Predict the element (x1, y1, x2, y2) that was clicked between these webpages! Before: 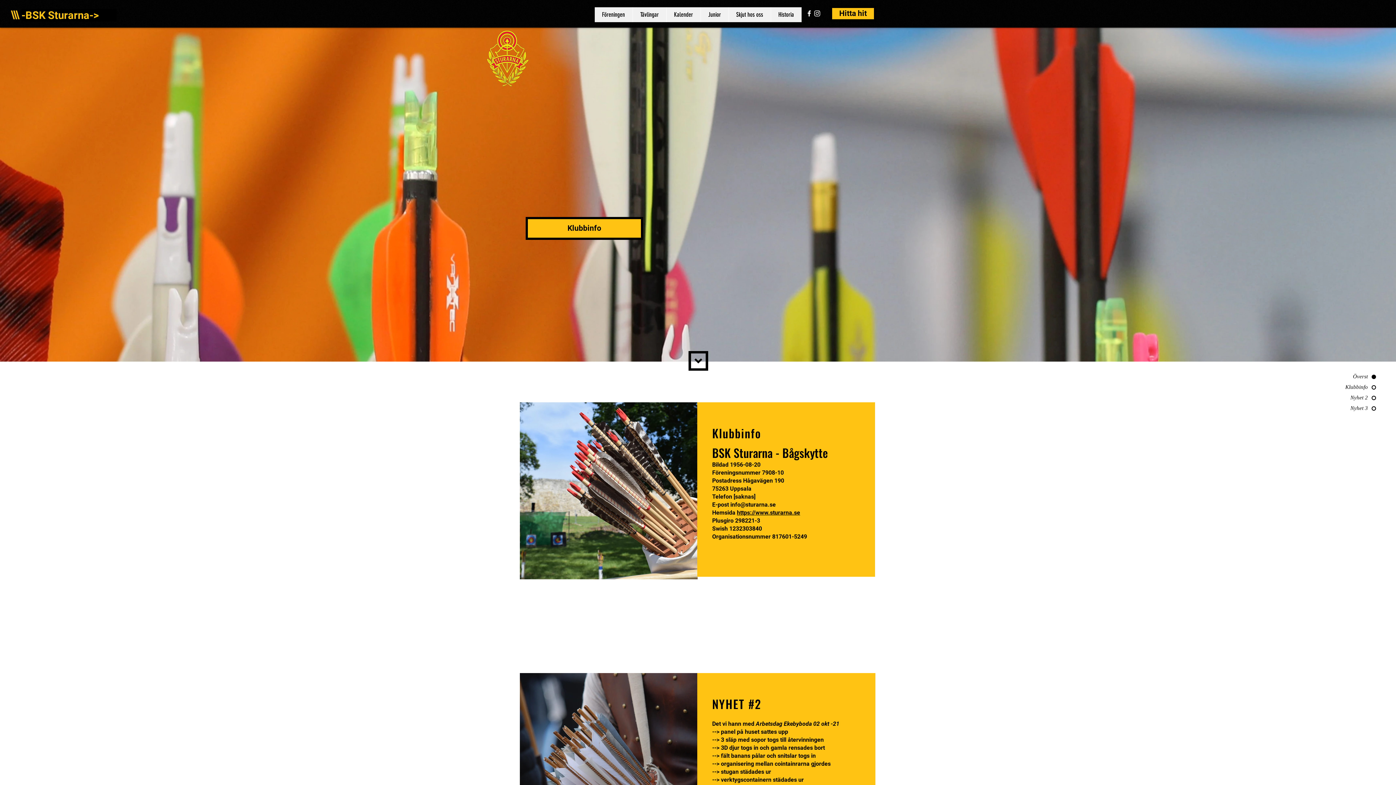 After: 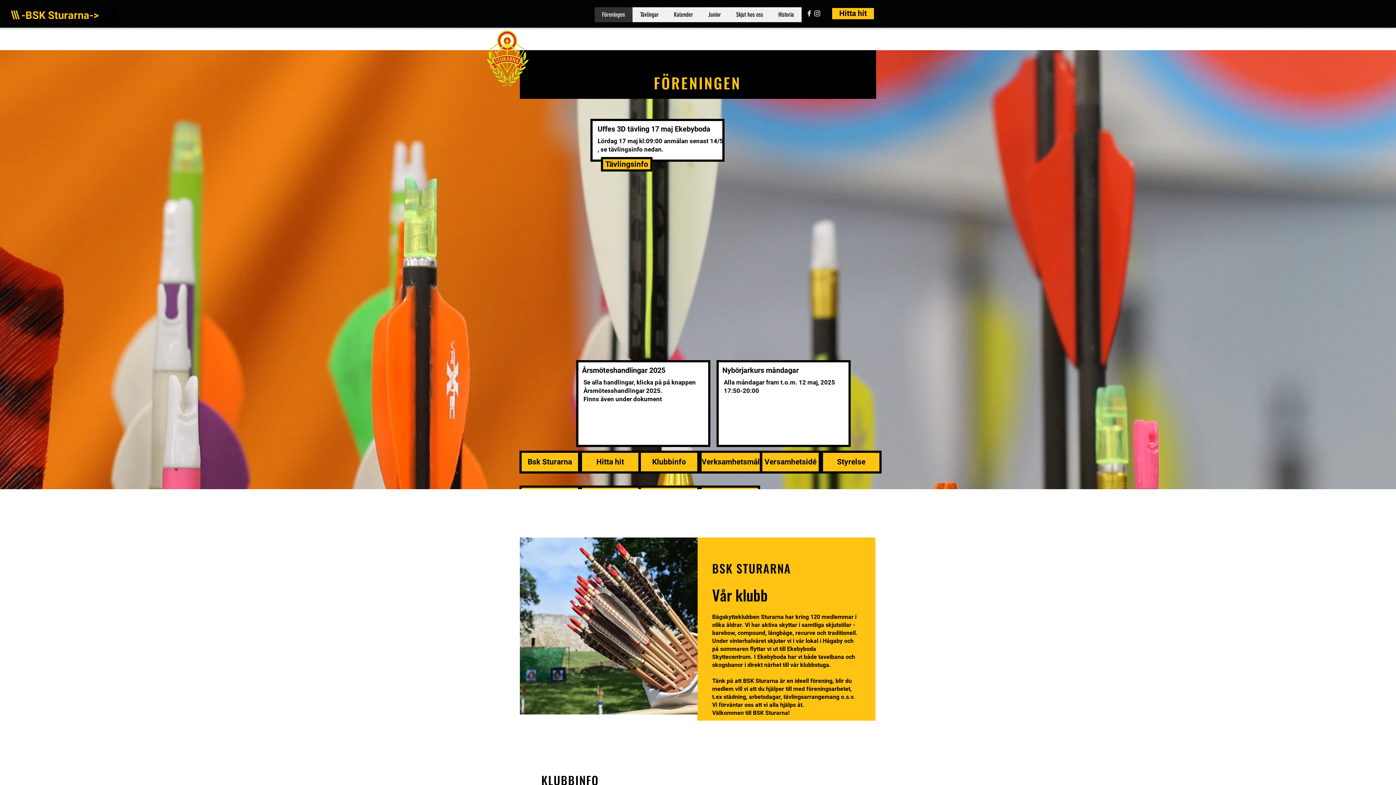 Action: label: Hitta hit bbox: (830, 5, 876, 21)